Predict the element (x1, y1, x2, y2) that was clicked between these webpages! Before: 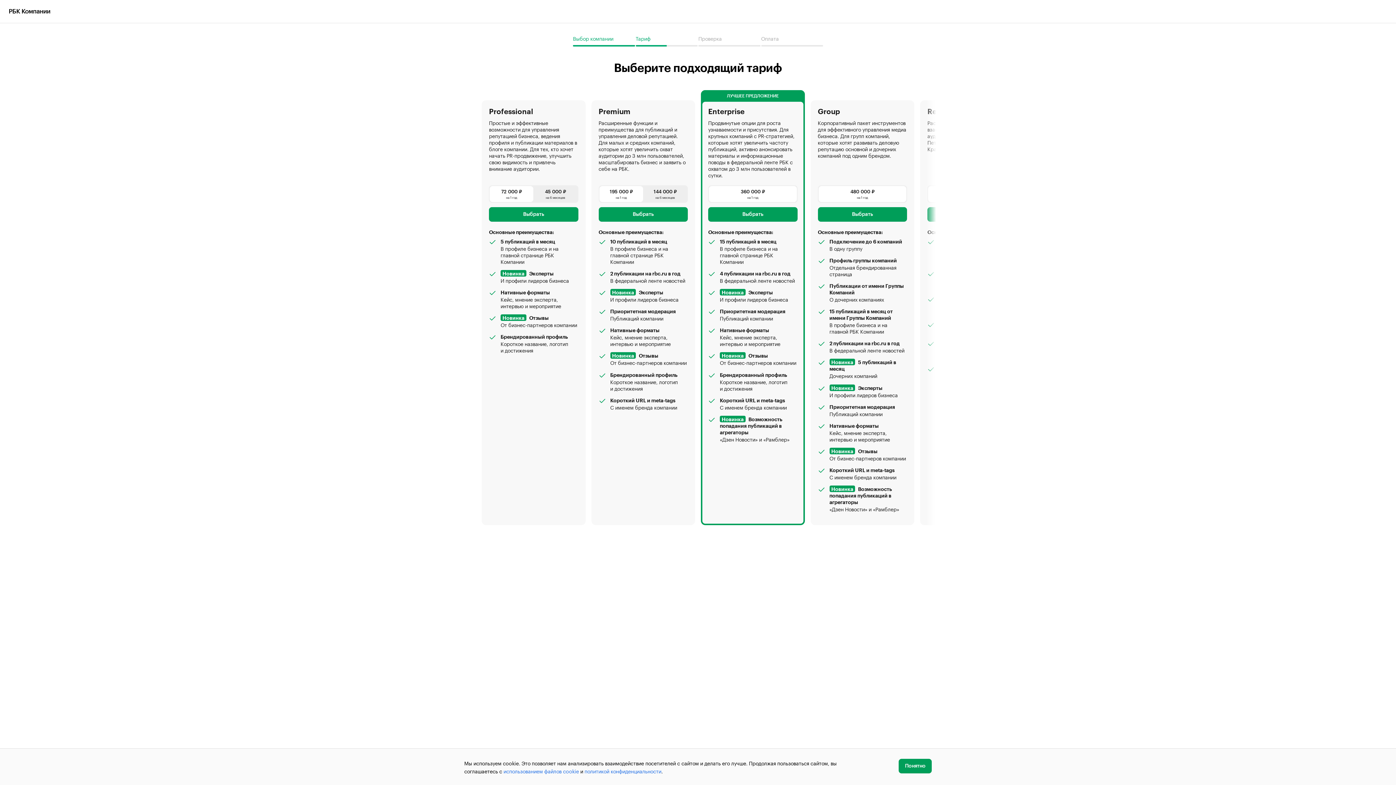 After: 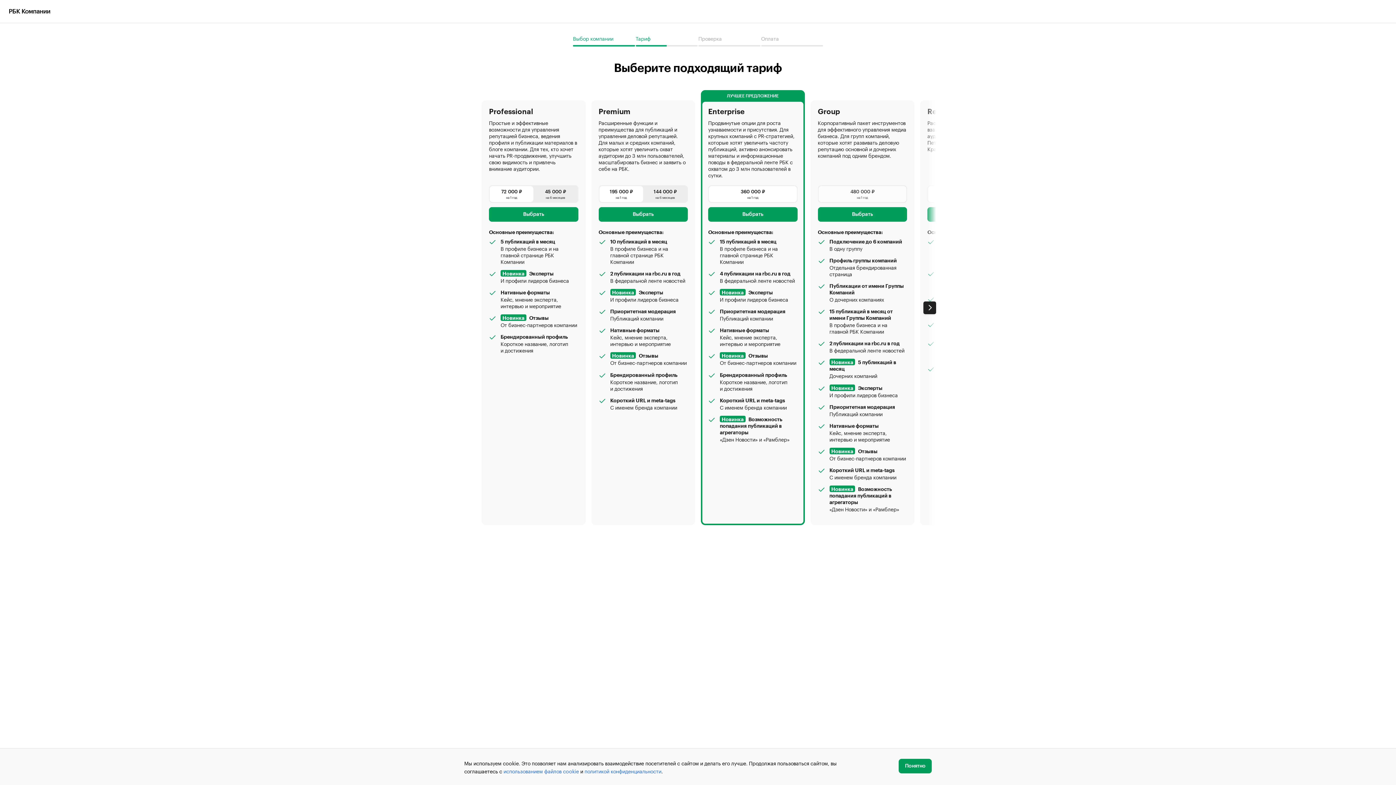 Action: label: 480 000 ₽
на 1 год bbox: (818, 186, 906, 202)